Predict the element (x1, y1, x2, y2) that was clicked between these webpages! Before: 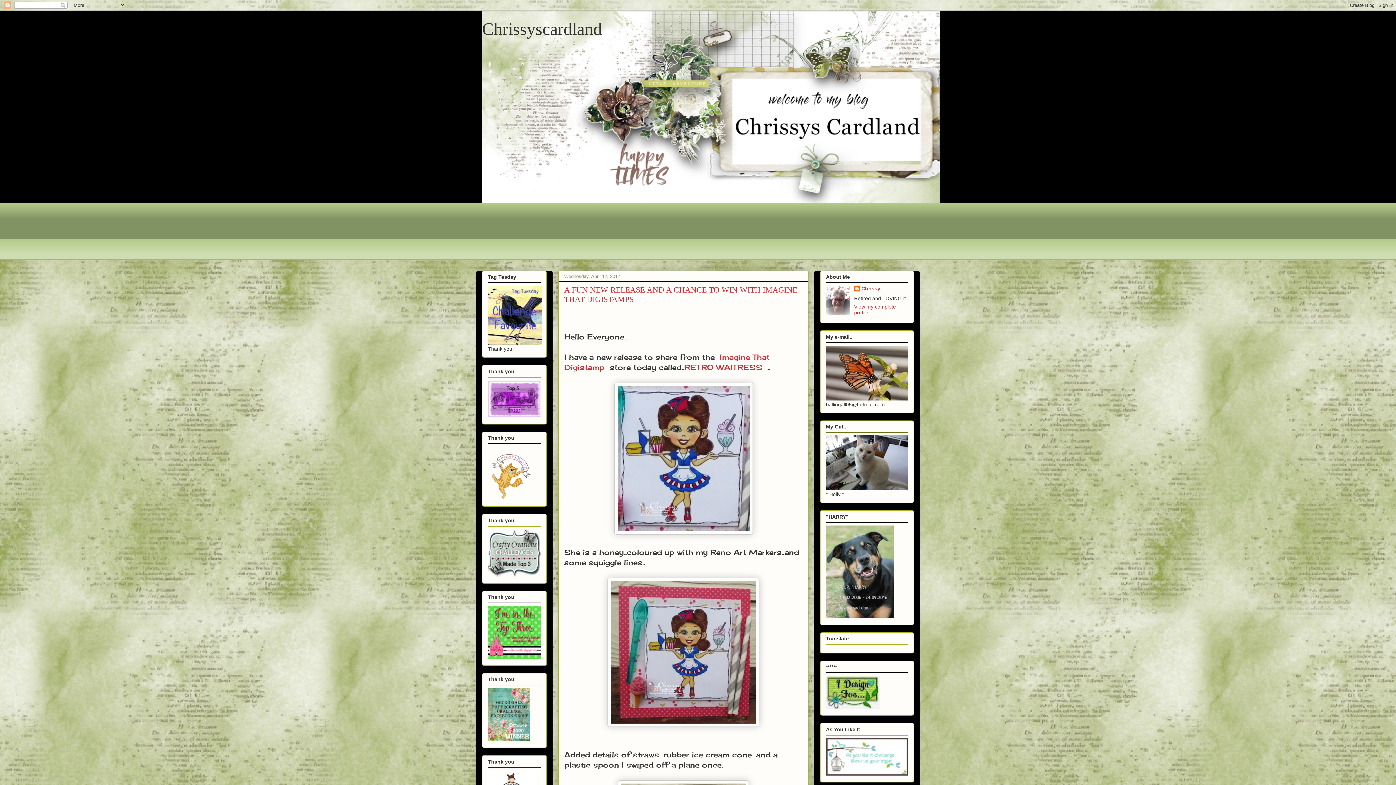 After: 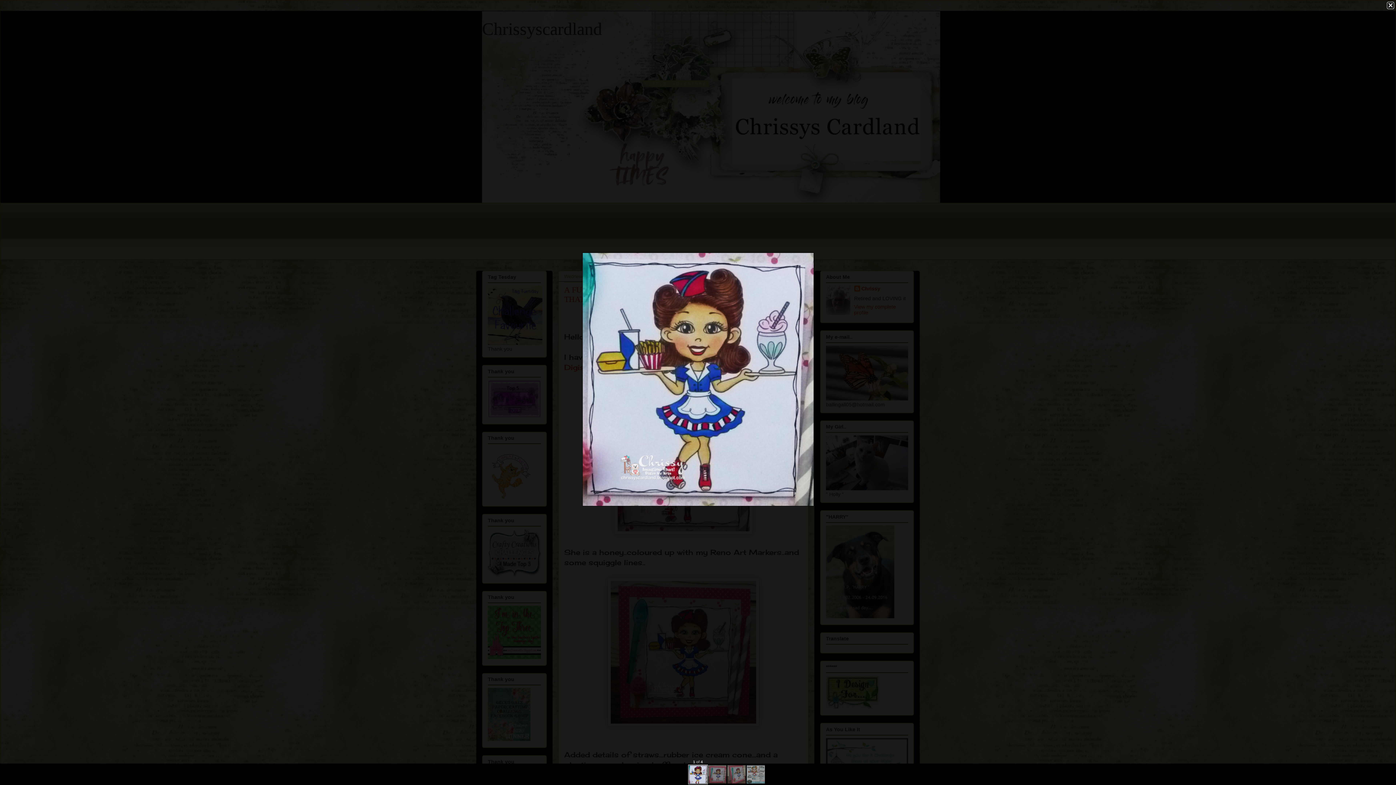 Action: bbox: (614, 527, 752, 536)